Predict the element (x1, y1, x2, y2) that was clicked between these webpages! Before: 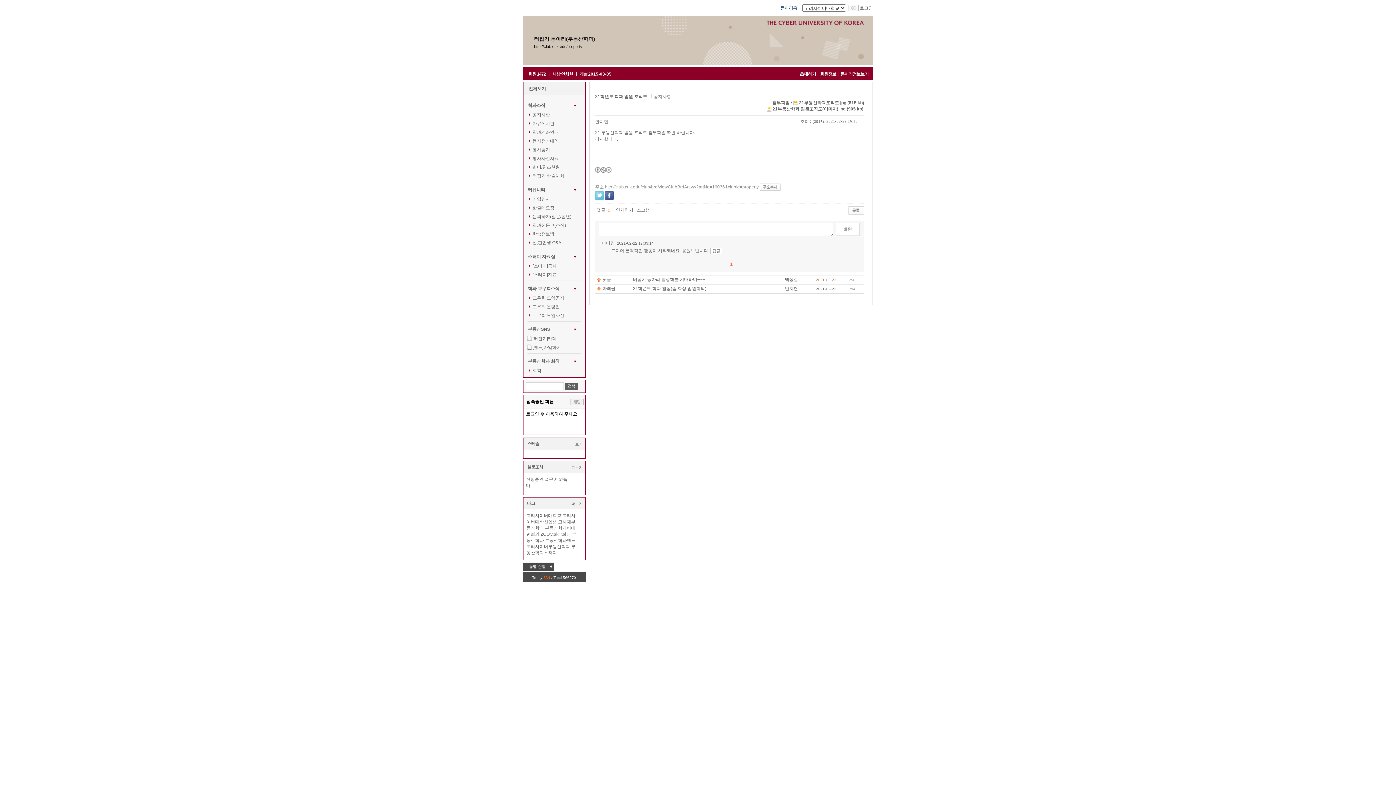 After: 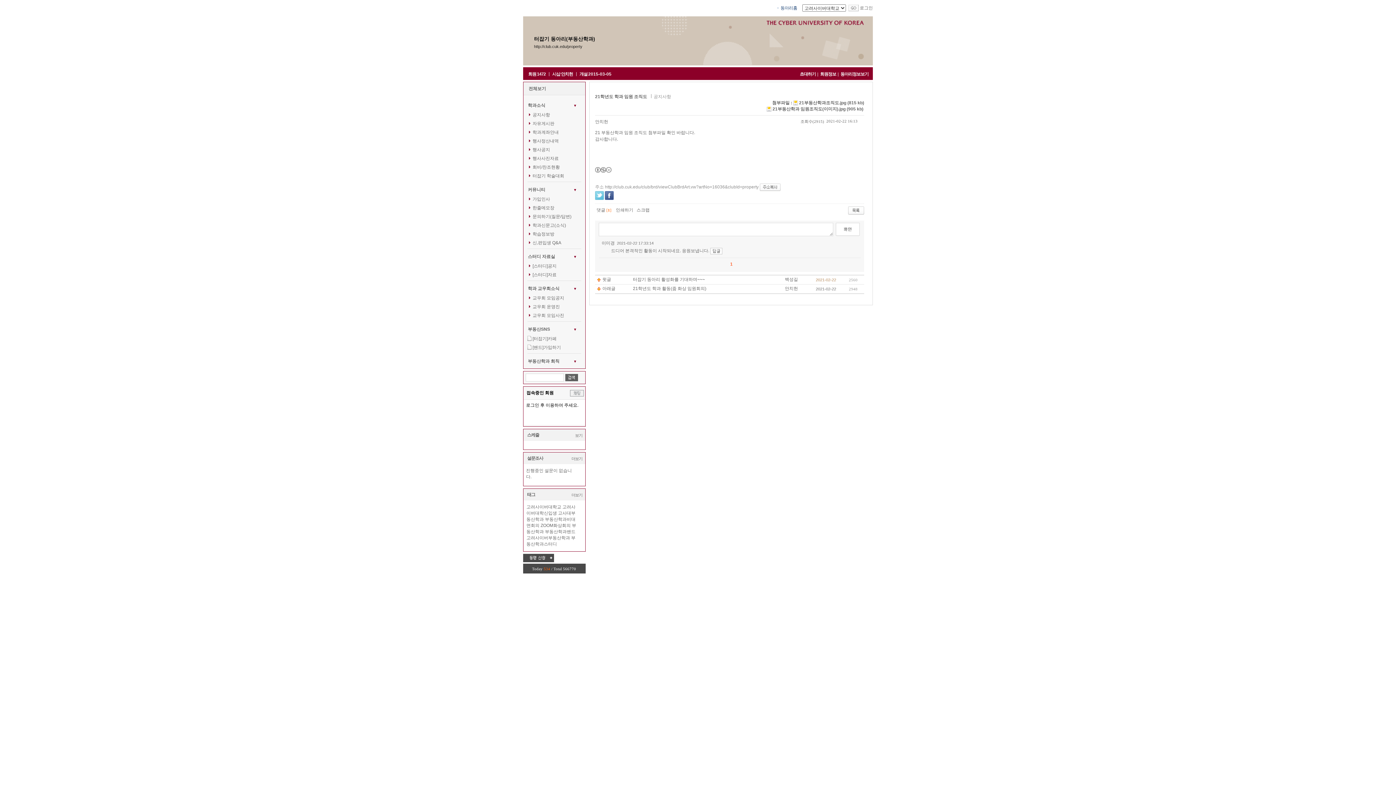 Action: bbox: (573, 359, 577, 363) label: ▼